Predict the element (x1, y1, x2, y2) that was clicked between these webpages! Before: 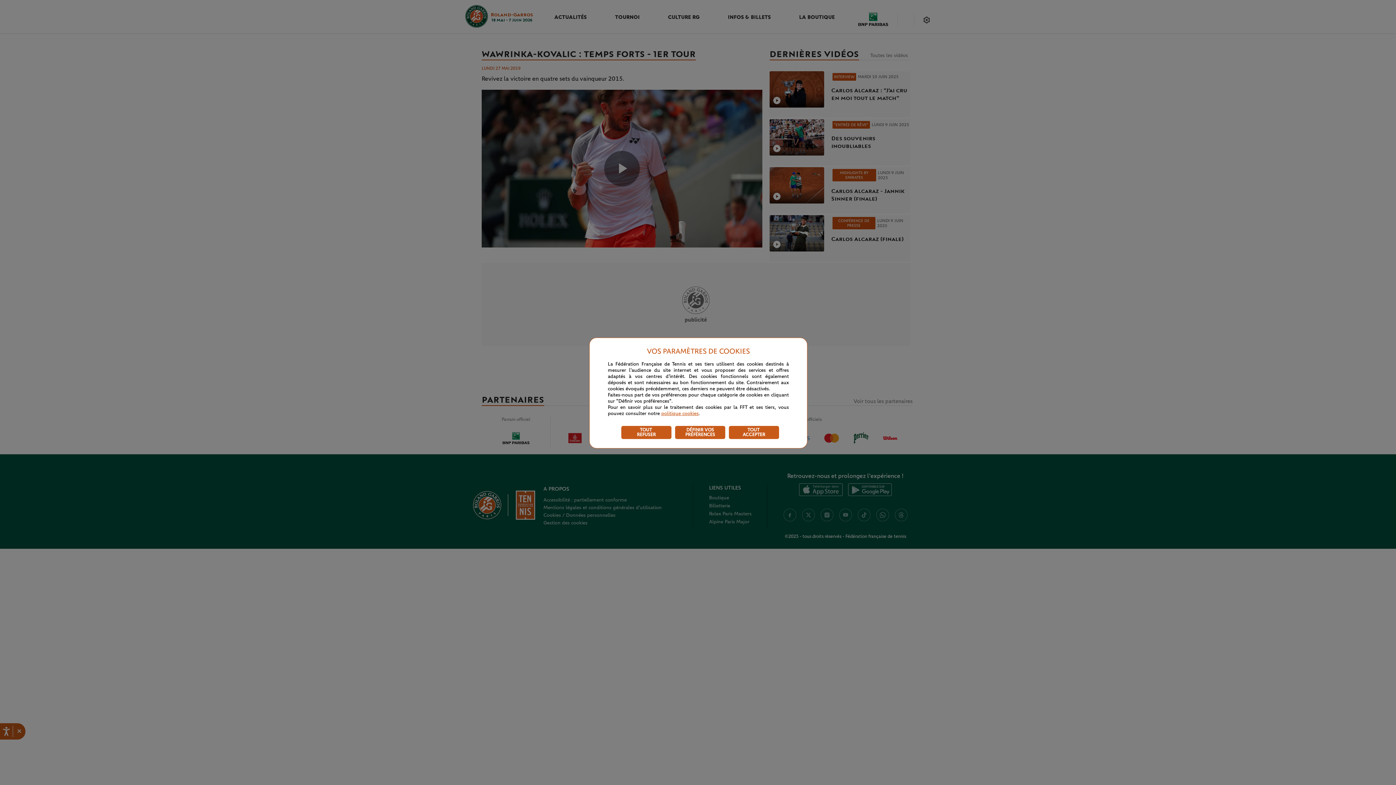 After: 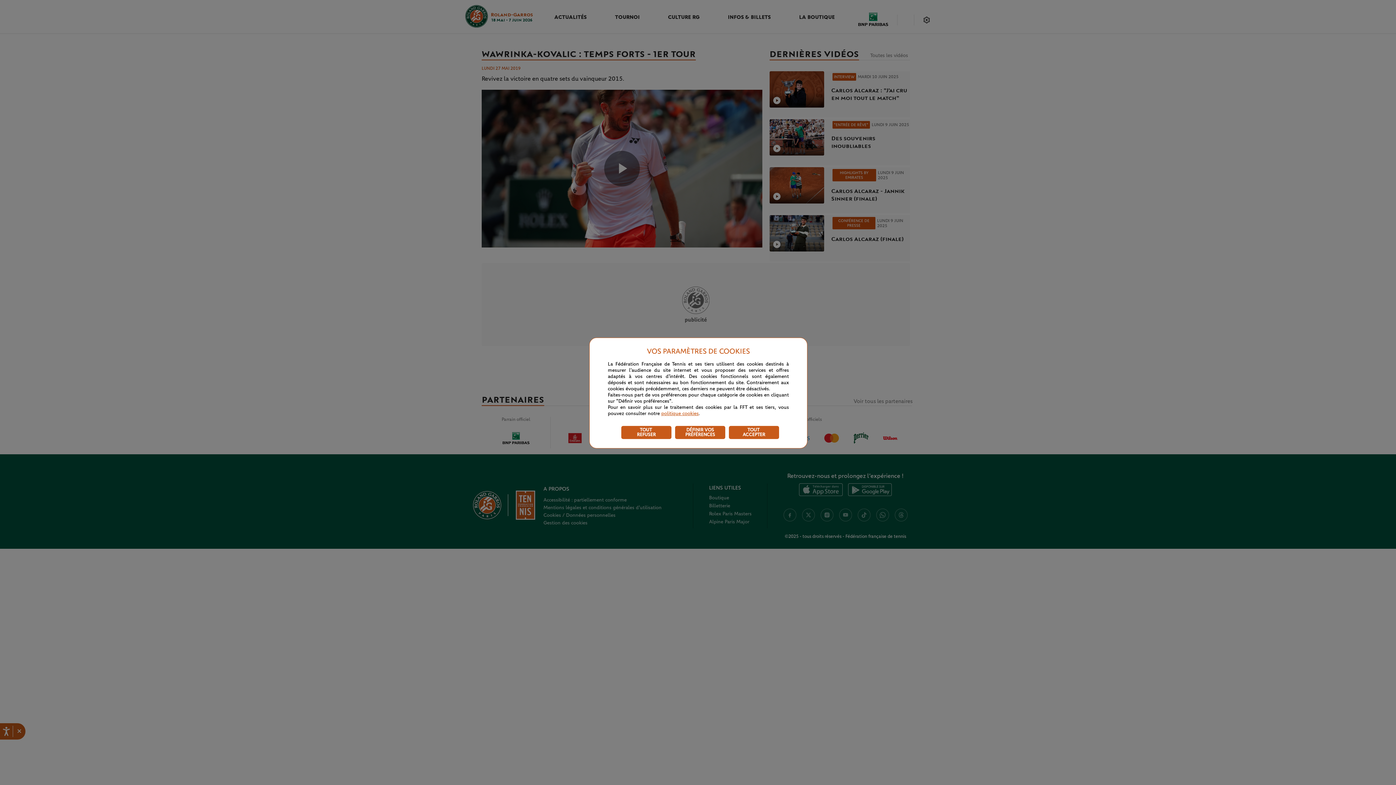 Action: bbox: (661, 411, 698, 416) label: politique cookies